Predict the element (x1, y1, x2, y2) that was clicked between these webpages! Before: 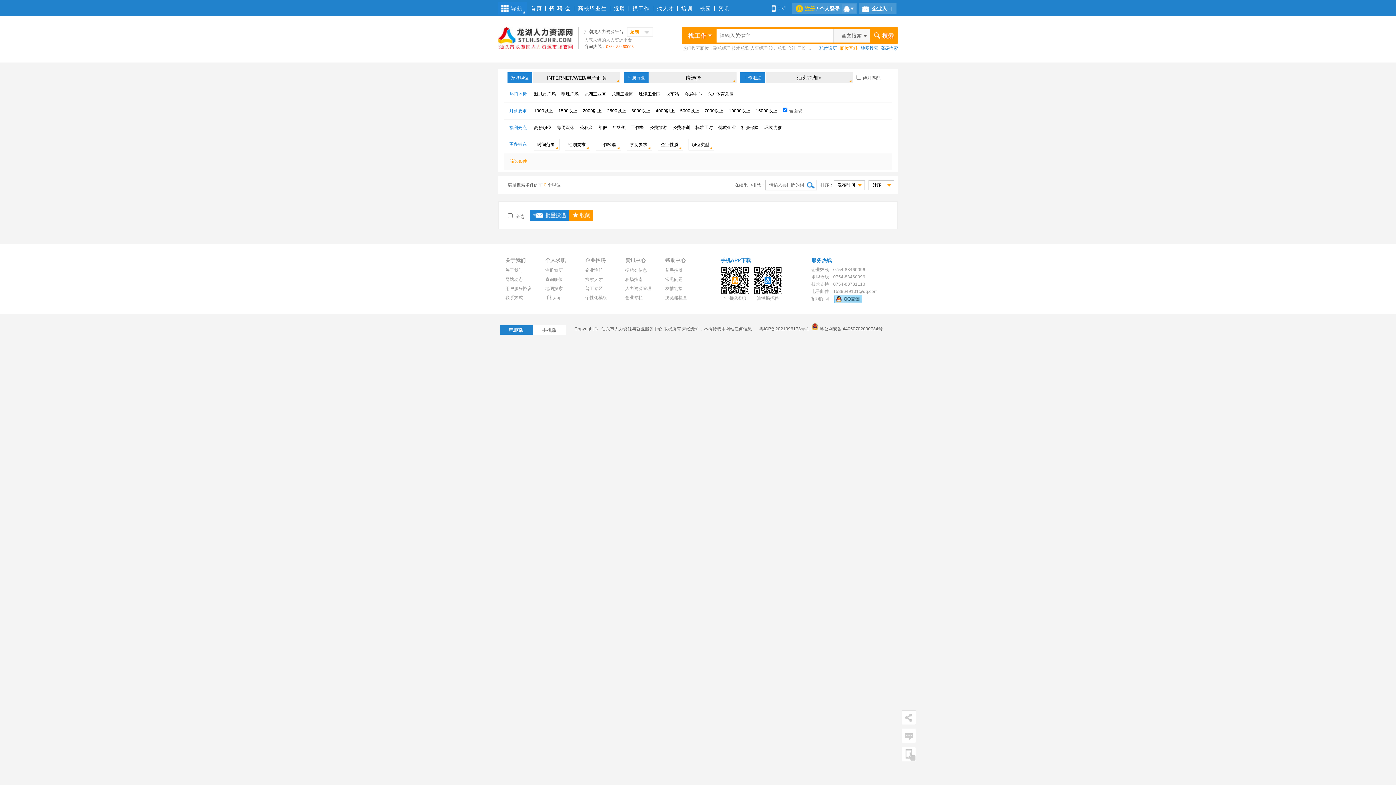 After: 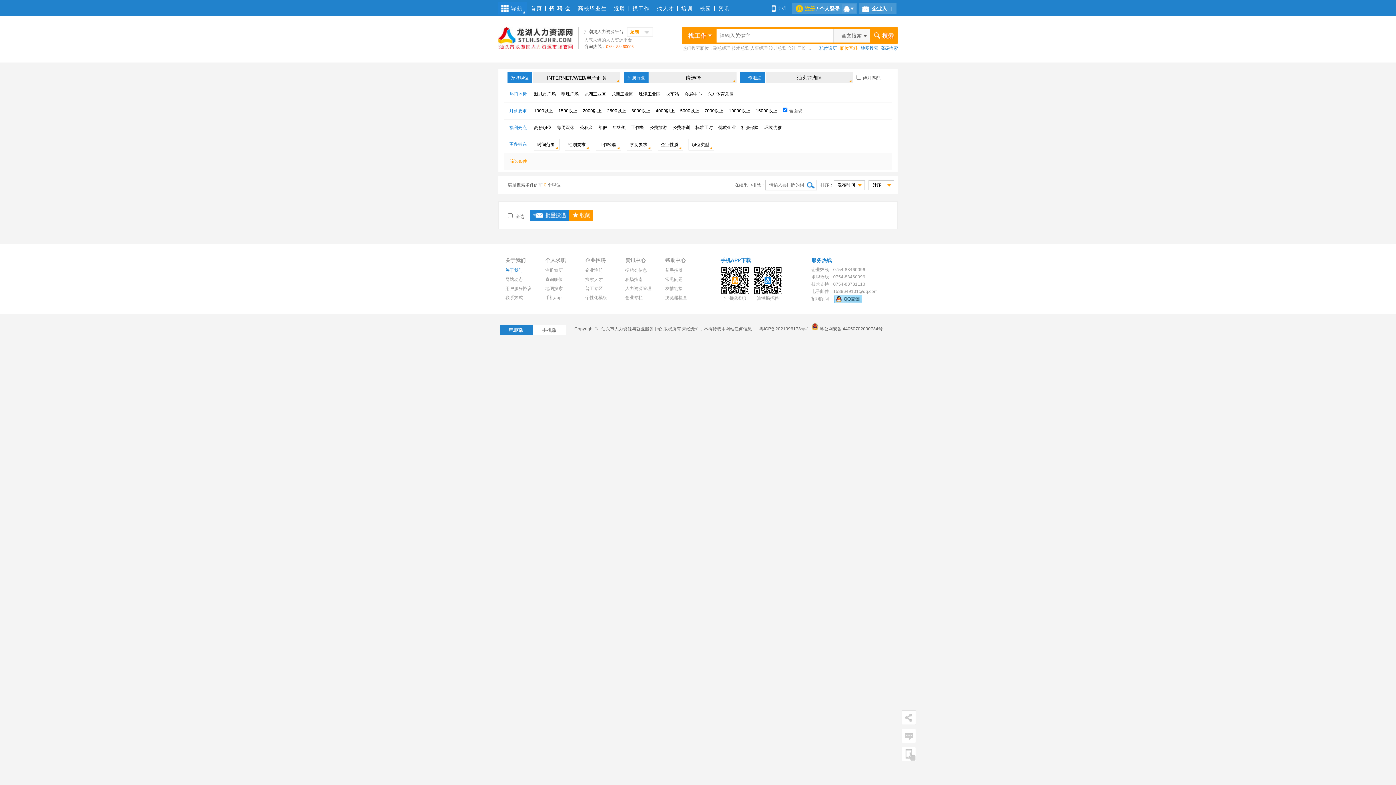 Action: label: 关于我们 bbox: (505, 266, 541, 275)